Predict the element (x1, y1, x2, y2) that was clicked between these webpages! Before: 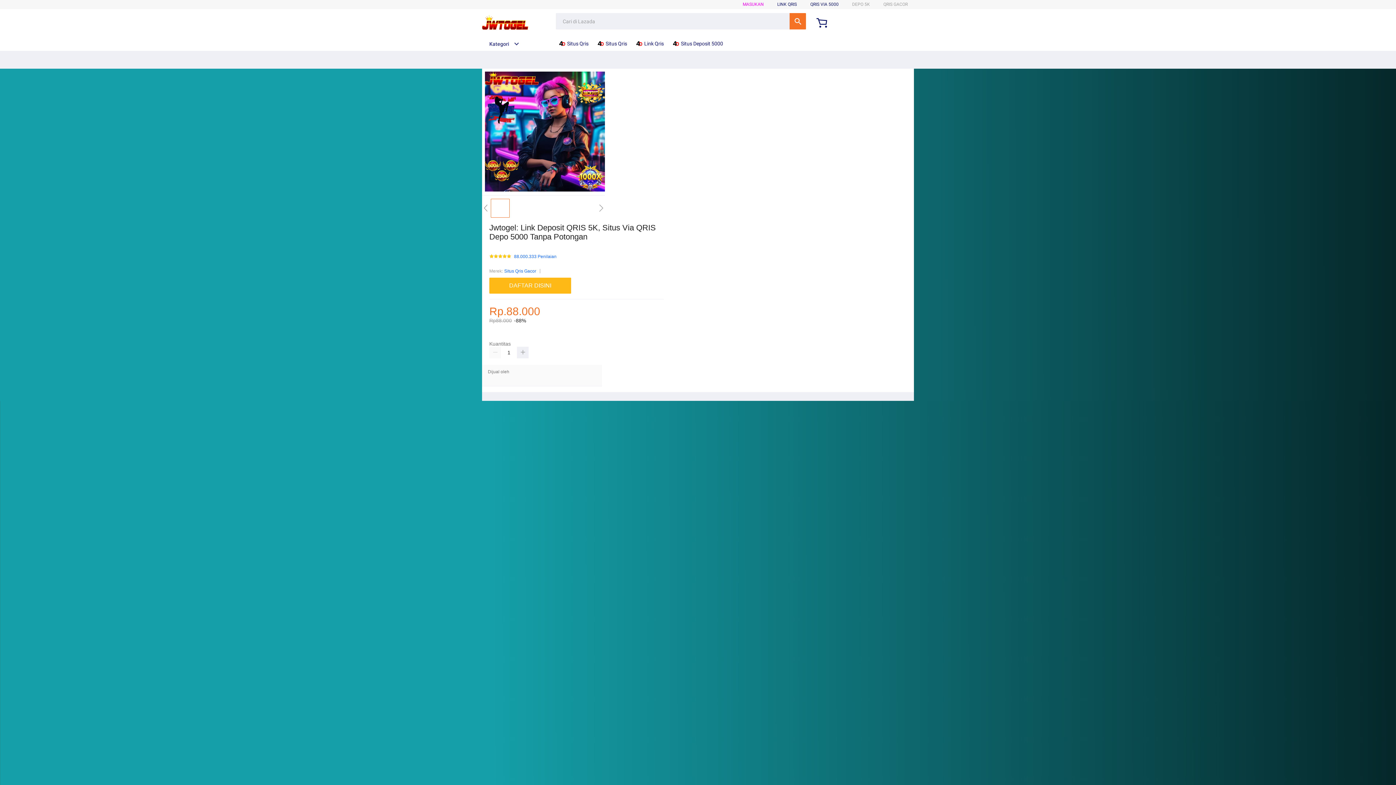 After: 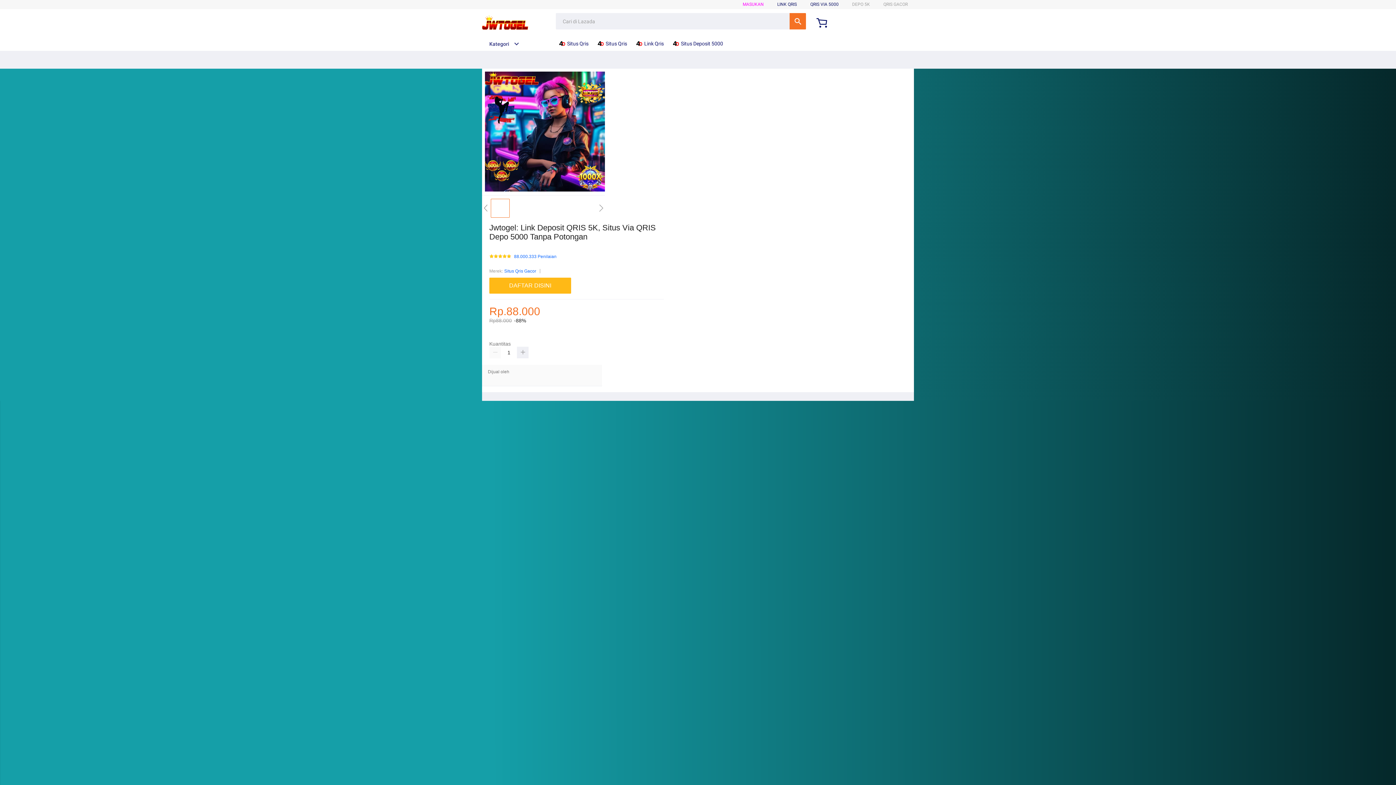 Action: bbox: (810, 1, 838, 6) label: QRIS VIA 5000